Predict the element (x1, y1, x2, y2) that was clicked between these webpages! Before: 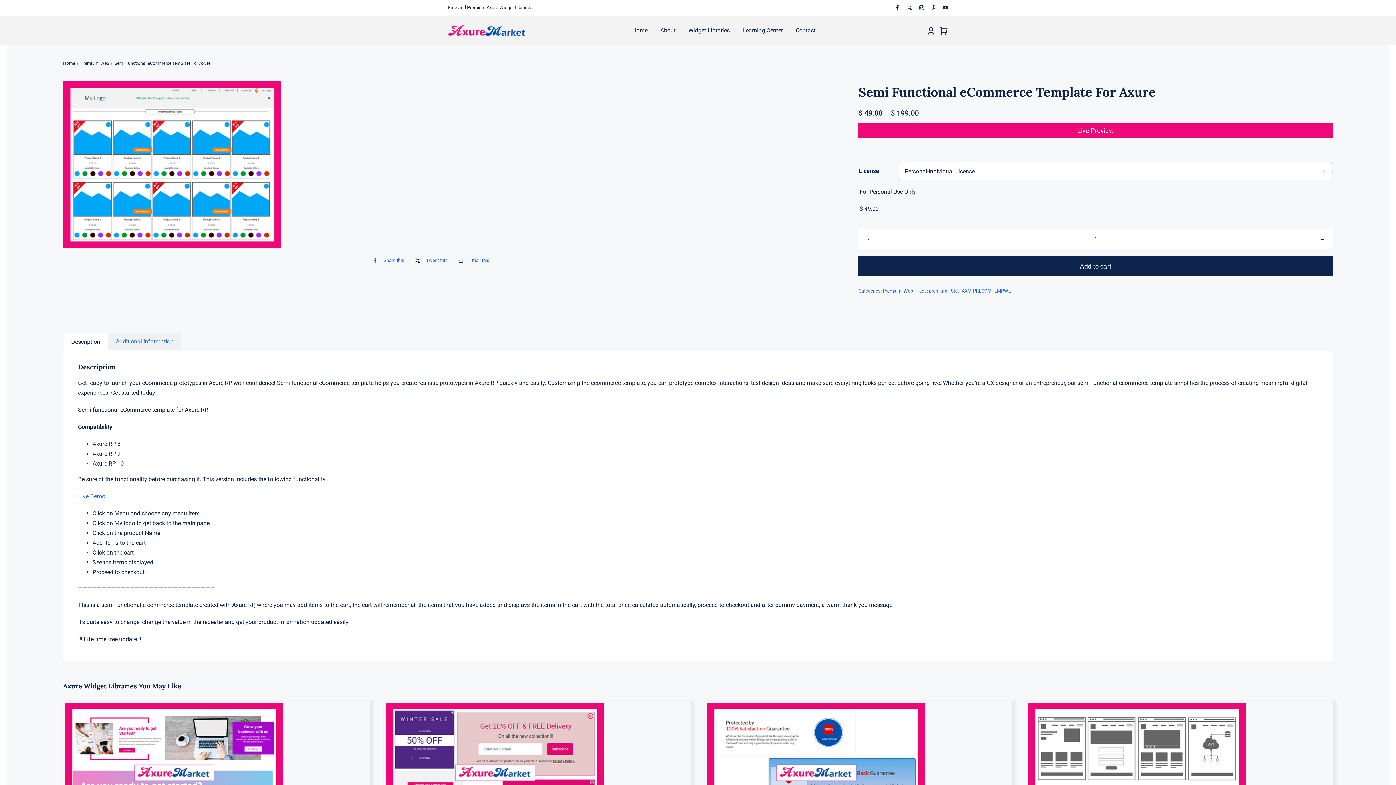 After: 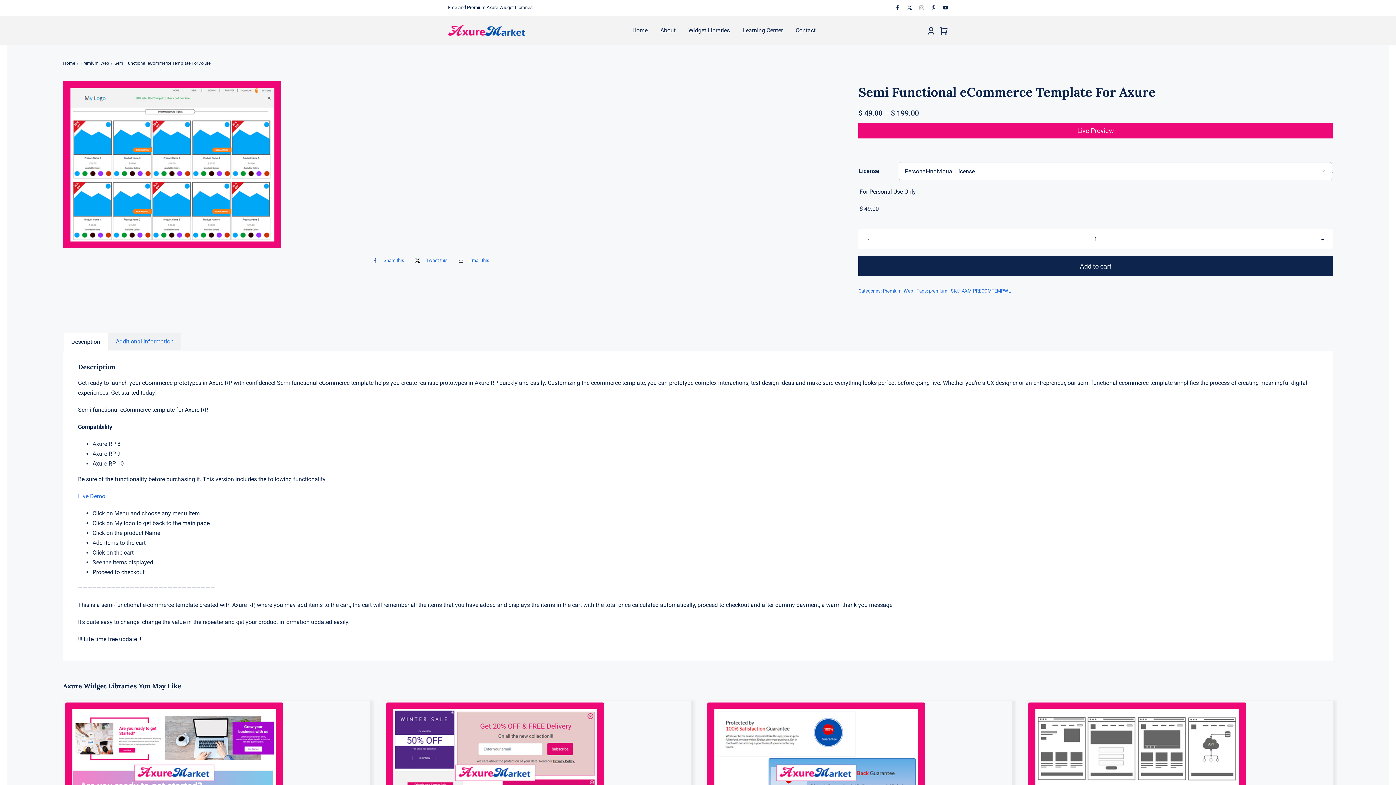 Action: label: instagram bbox: (919, 5, 924, 10)